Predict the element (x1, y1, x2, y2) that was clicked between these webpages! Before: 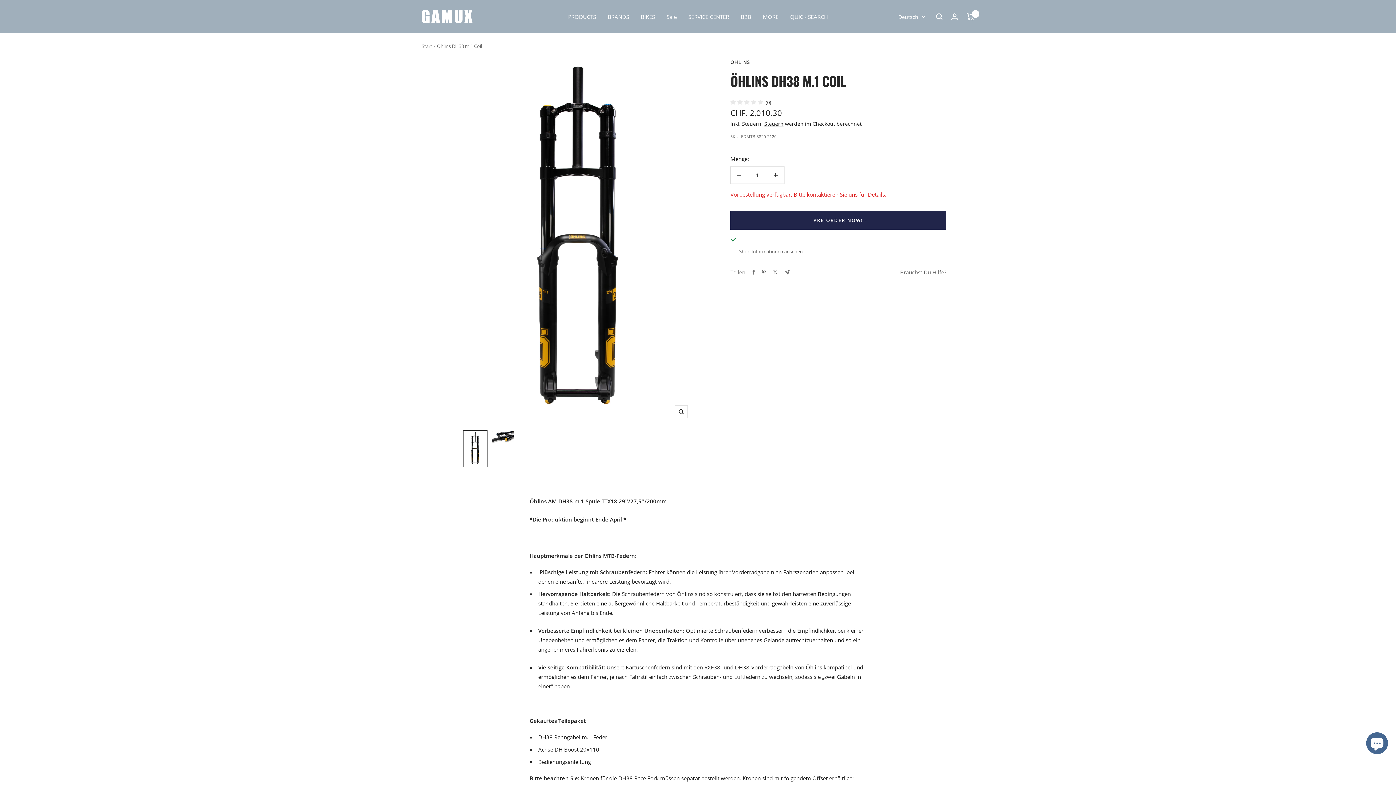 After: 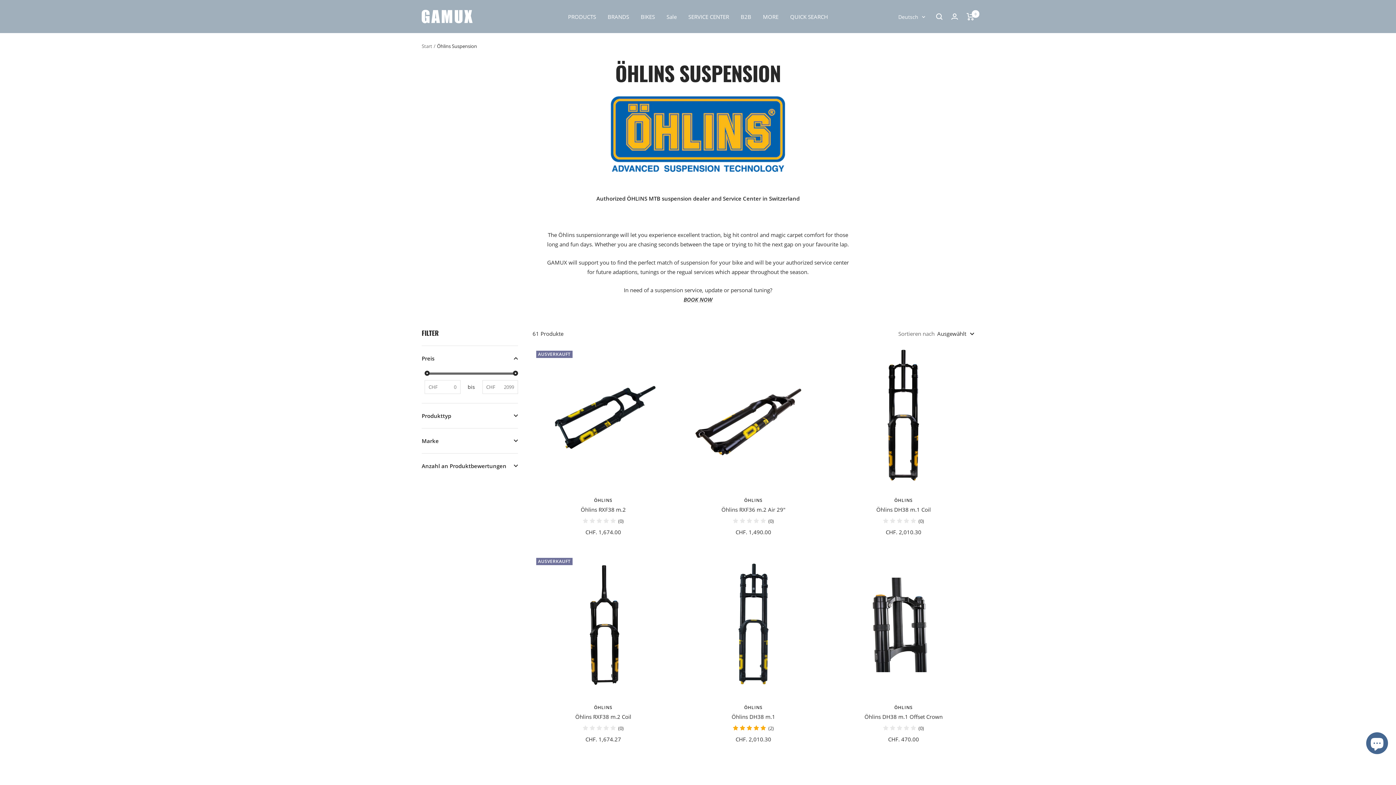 Action: bbox: (730, 58, 750, 65) label: ÖHLINS